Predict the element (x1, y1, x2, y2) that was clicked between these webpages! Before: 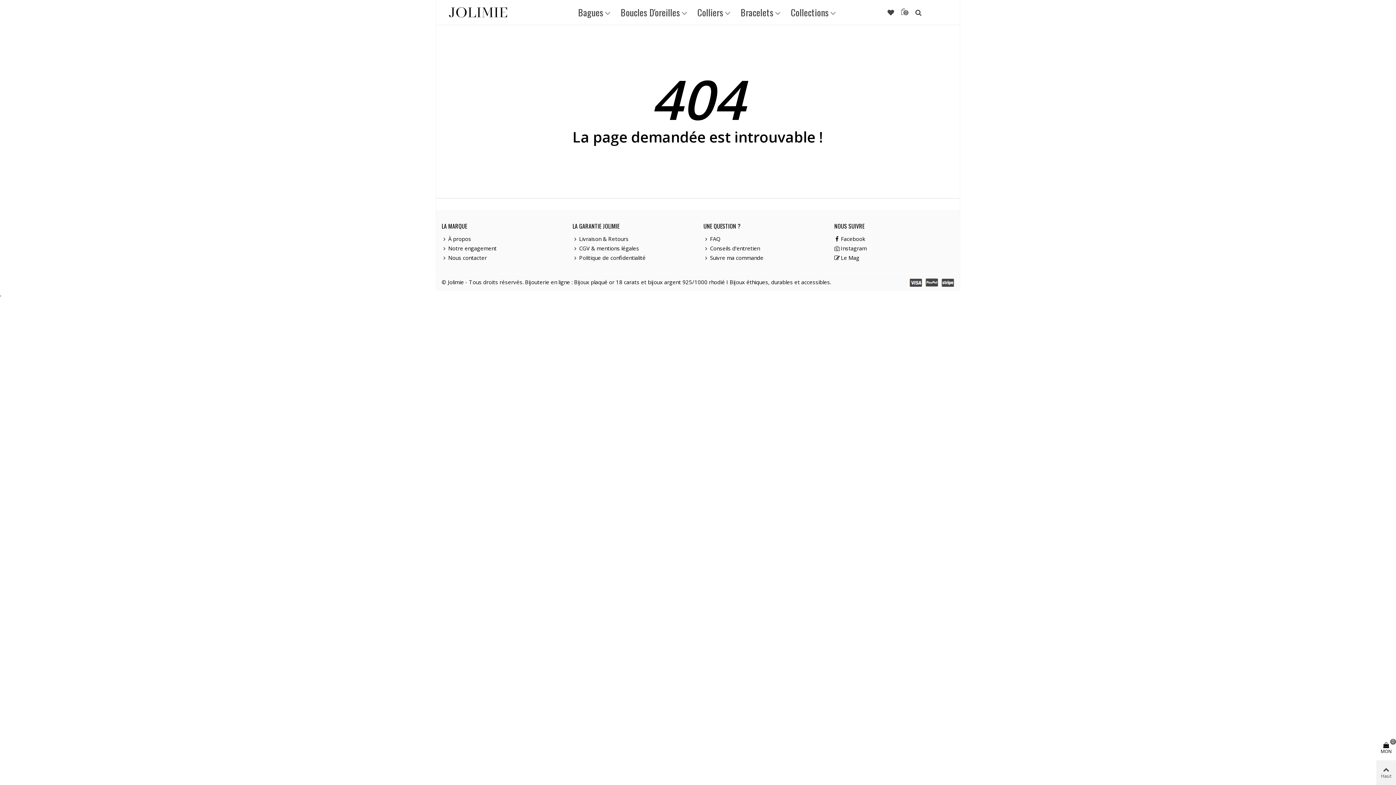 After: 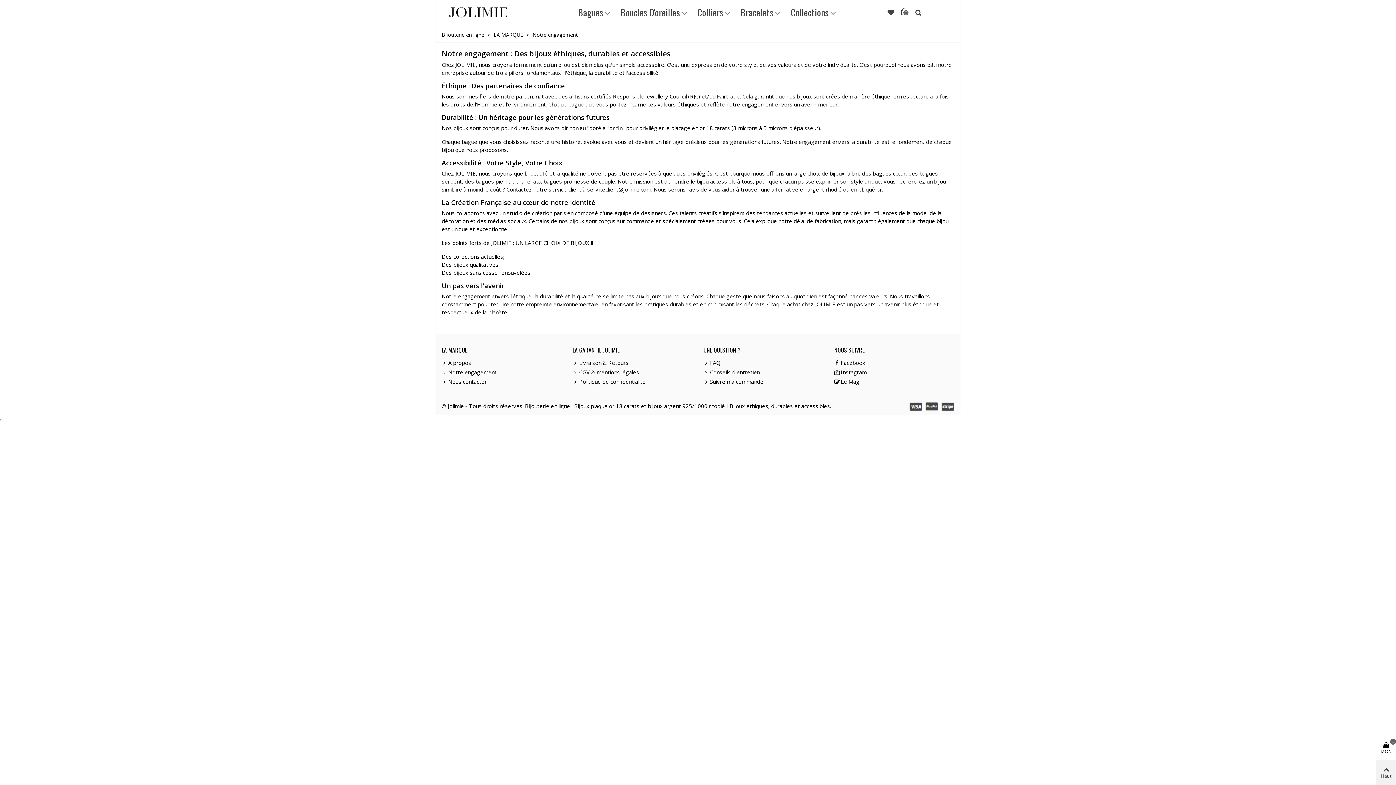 Action: label: Notre engagement bbox: (441, 243, 561, 253)